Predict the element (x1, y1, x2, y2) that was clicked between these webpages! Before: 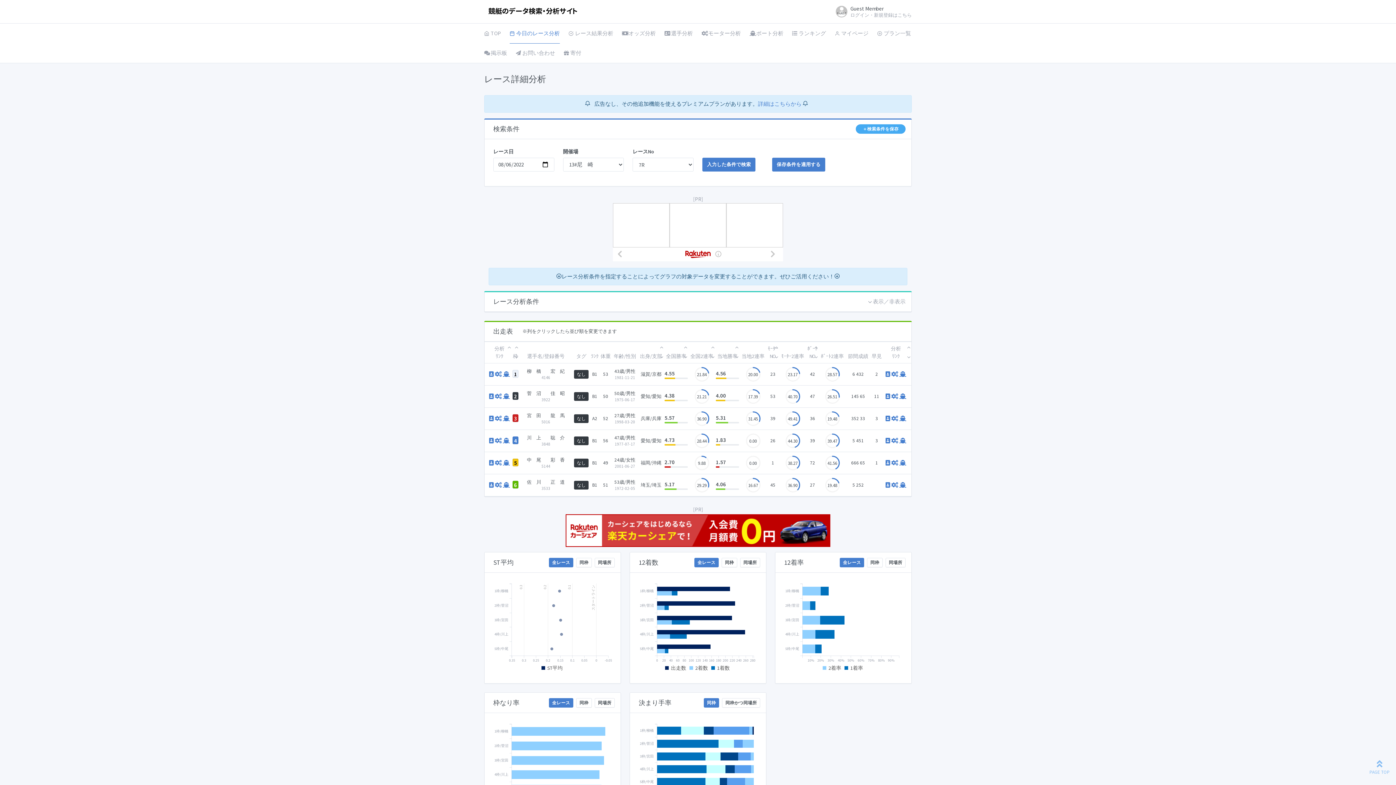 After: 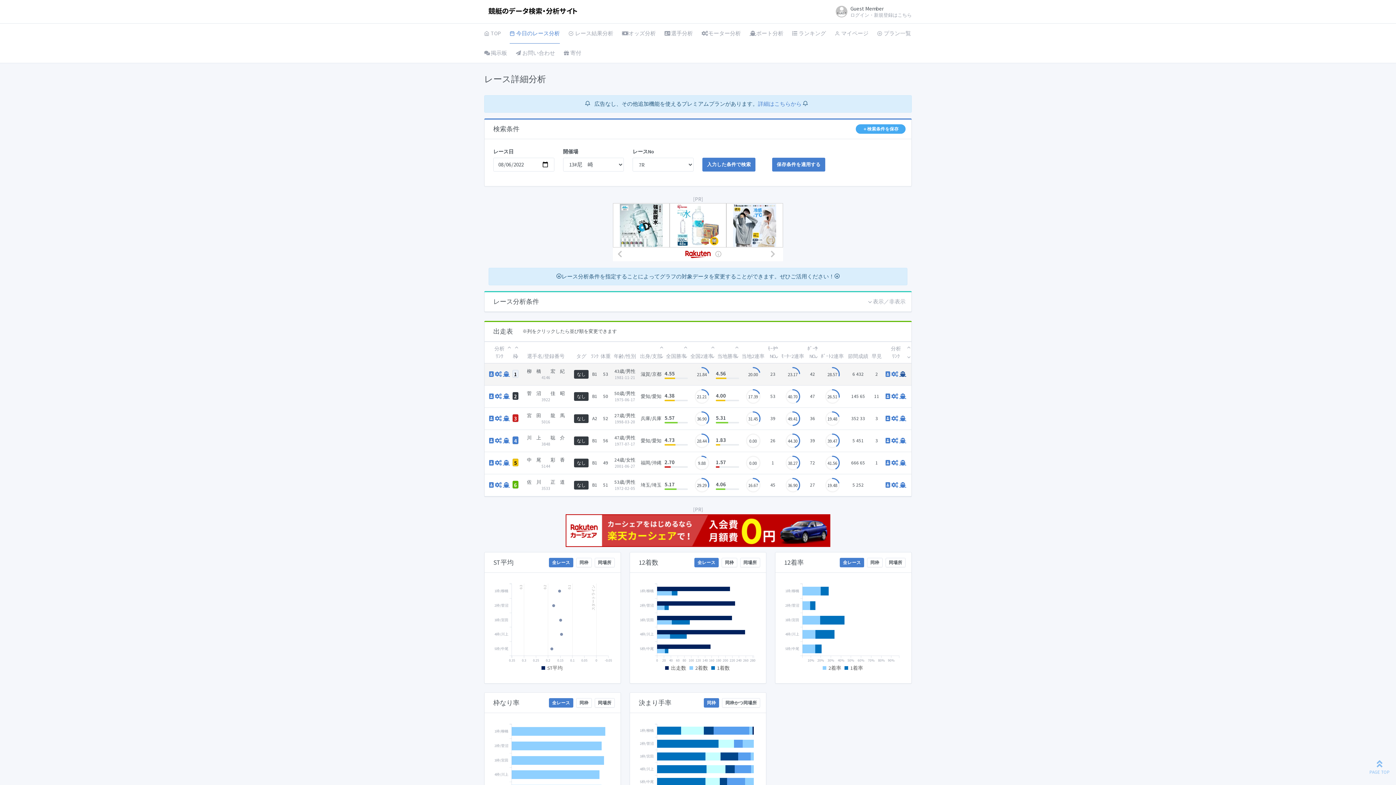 Action: bbox: (899, 370, 906, 377)